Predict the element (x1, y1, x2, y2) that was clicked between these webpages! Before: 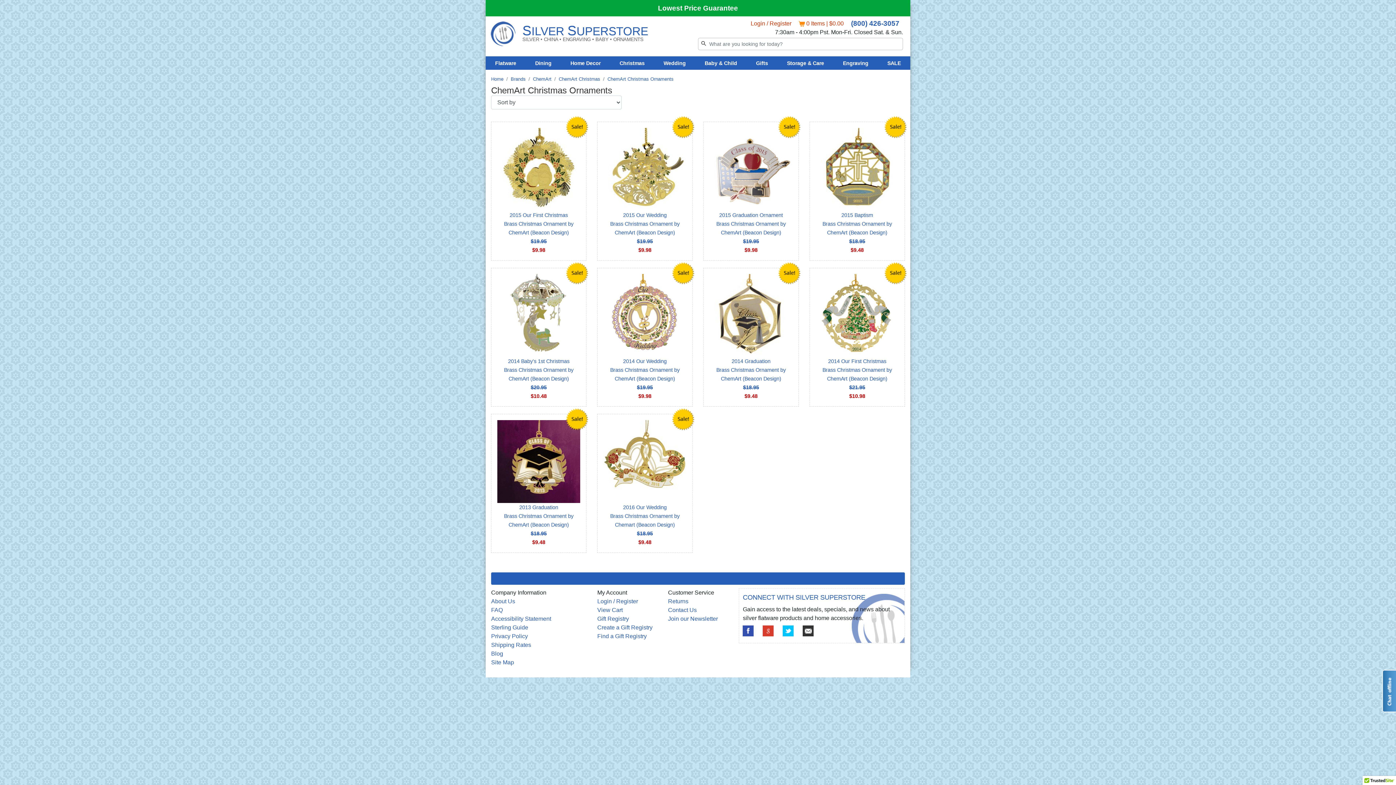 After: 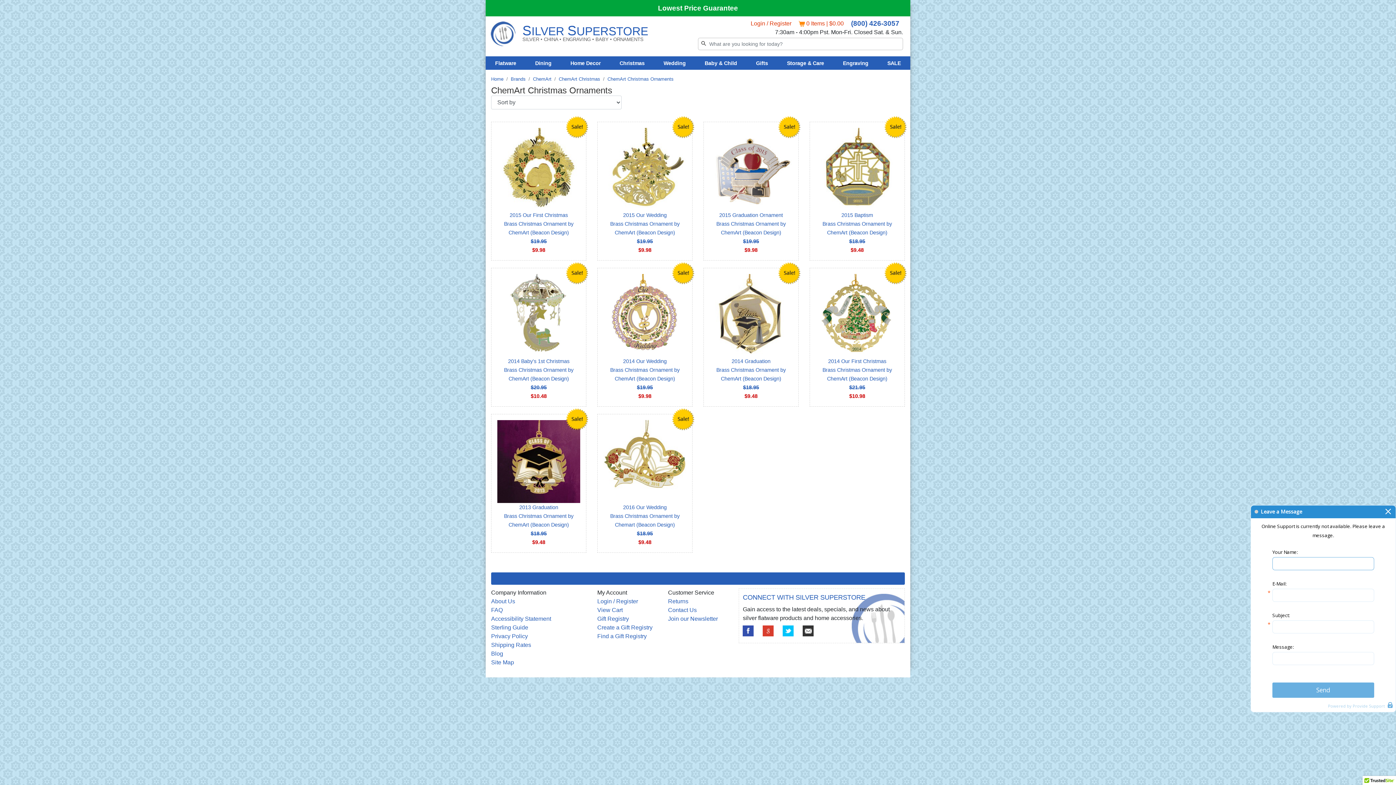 Action: bbox: (1382, 670, 1396, 712) label: We are not available for chat at this time.